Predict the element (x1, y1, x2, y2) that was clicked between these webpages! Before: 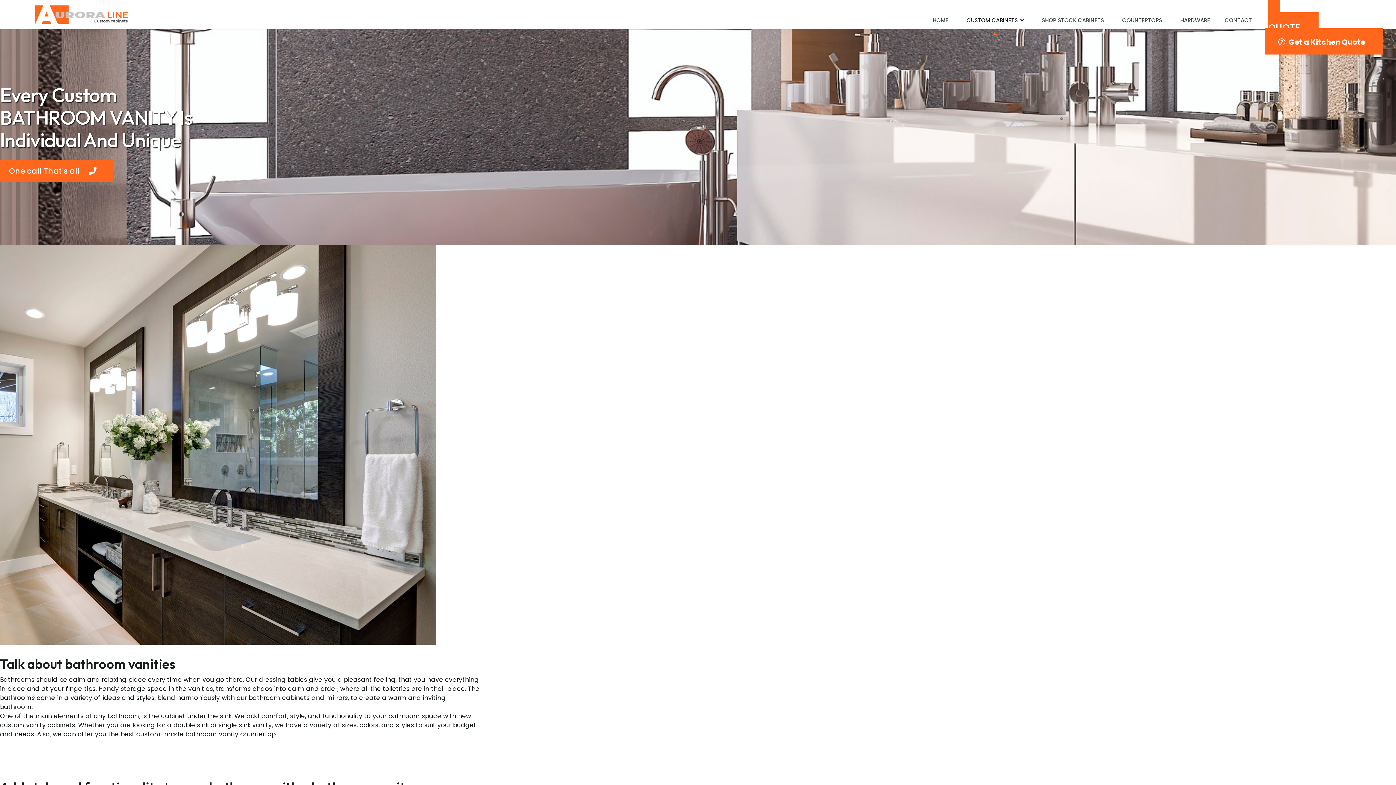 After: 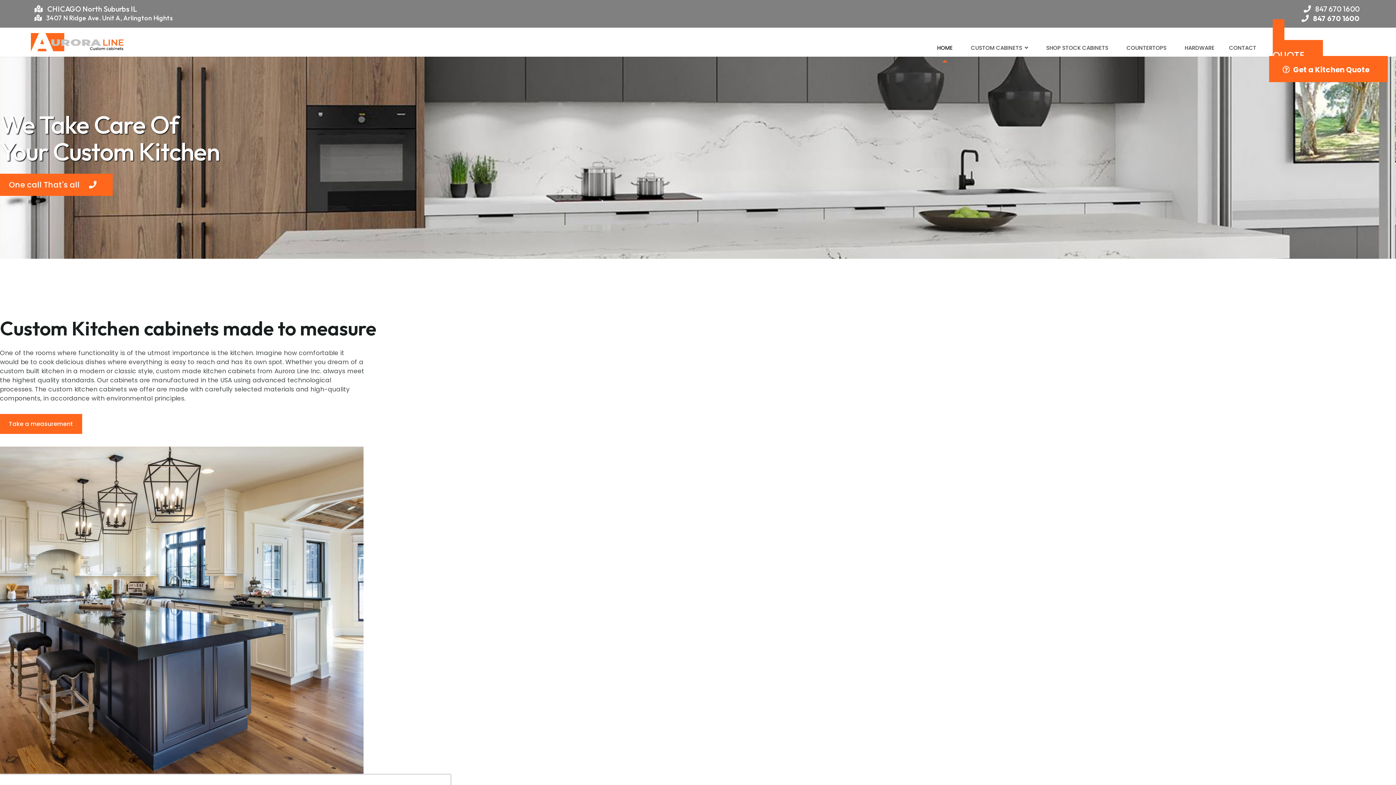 Action: bbox: (35, 5, 128, 23)